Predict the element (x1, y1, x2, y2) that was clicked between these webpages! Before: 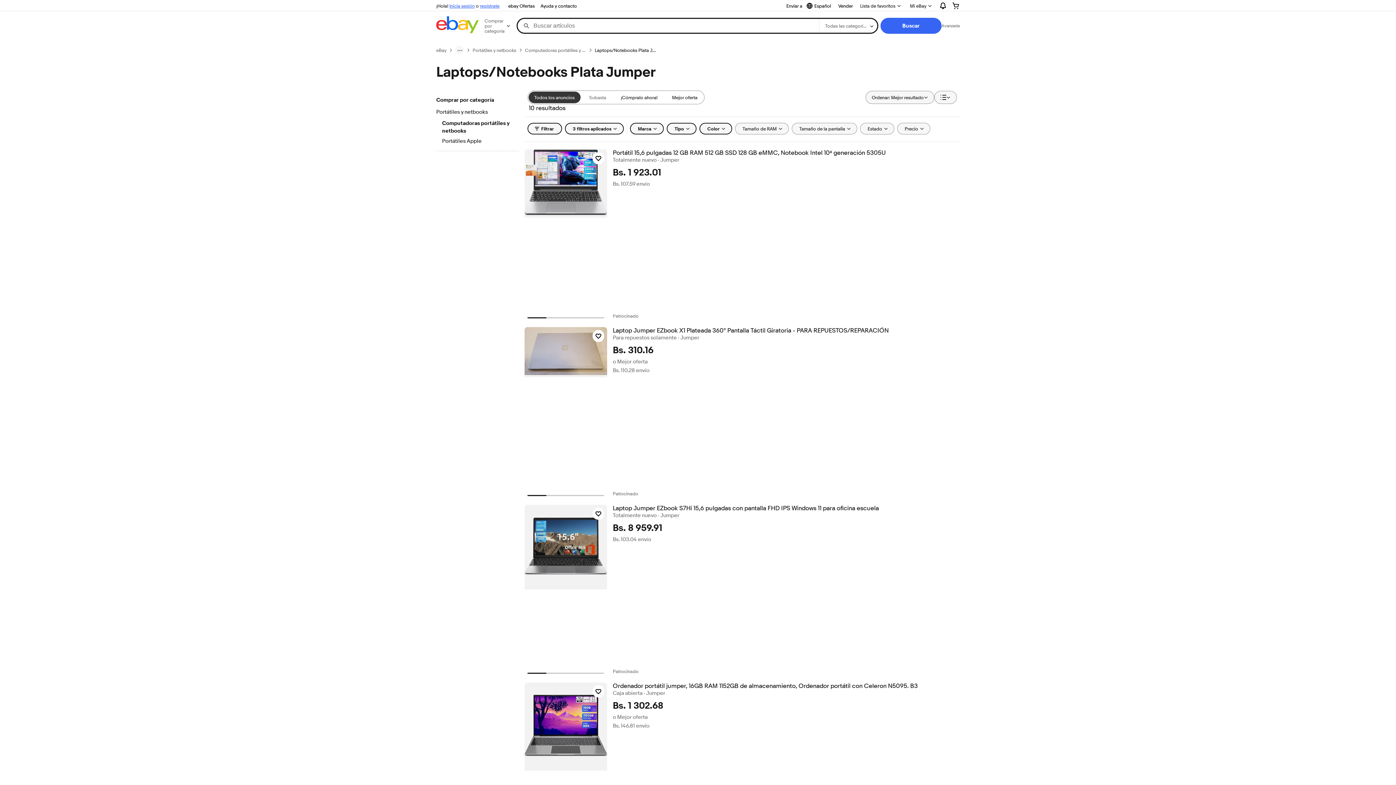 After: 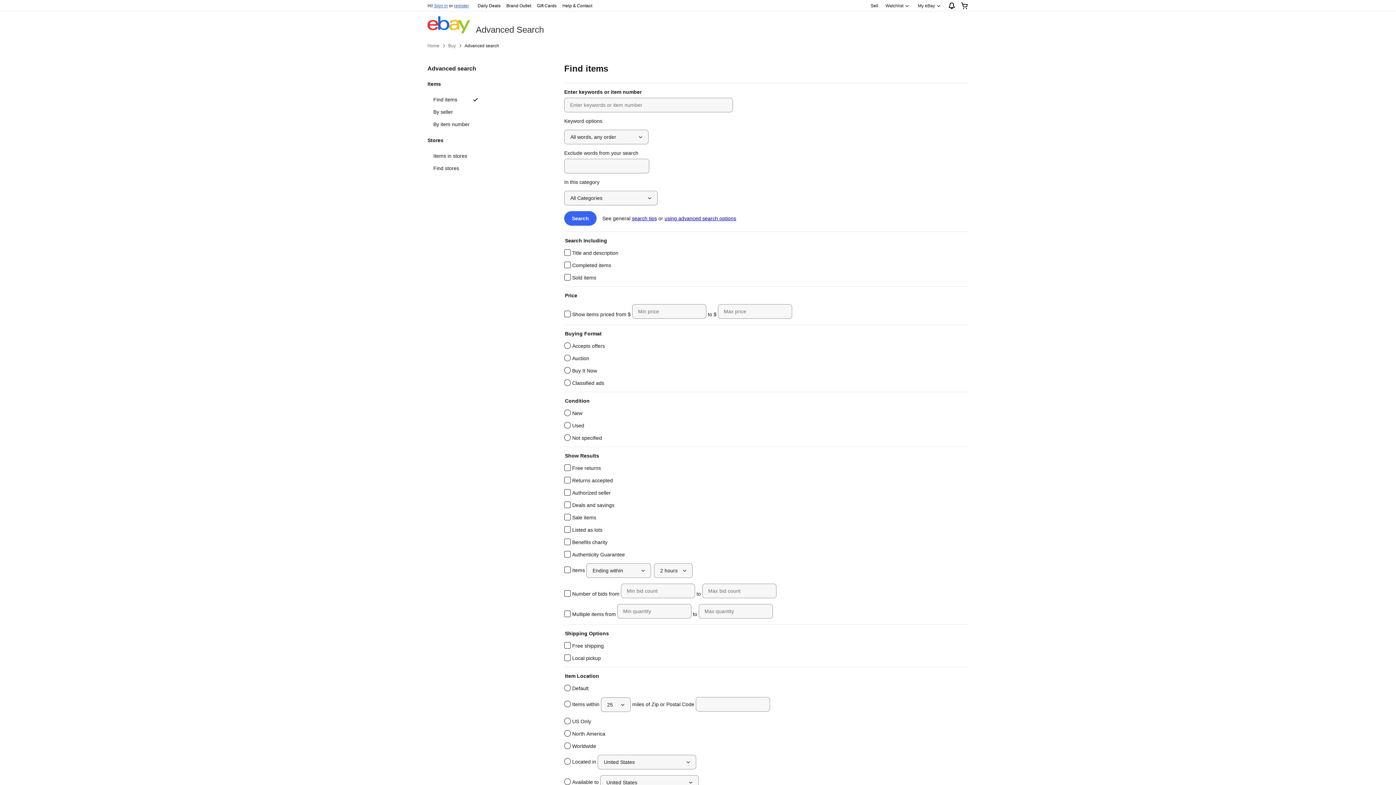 Action: label: Avanzada bbox: (941, 22, 960, 28)